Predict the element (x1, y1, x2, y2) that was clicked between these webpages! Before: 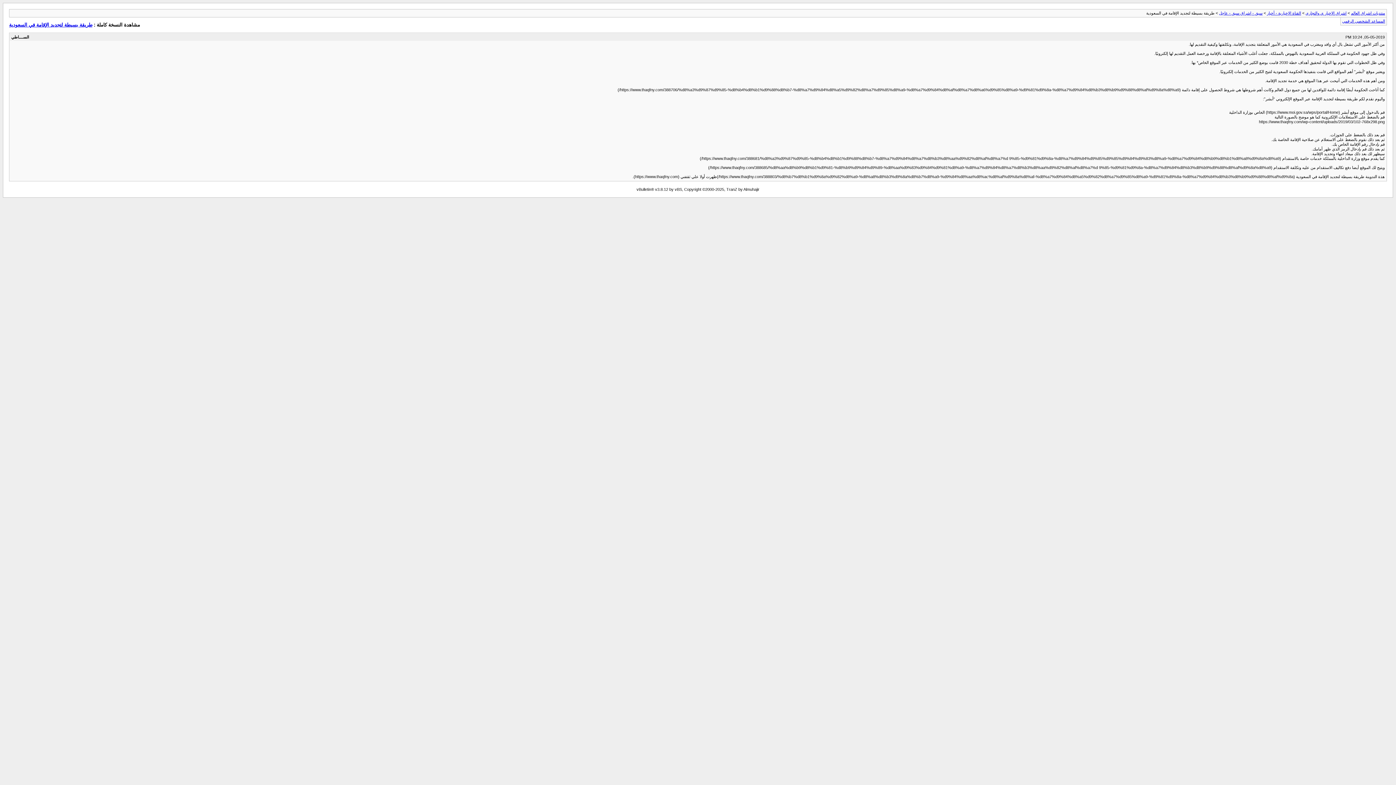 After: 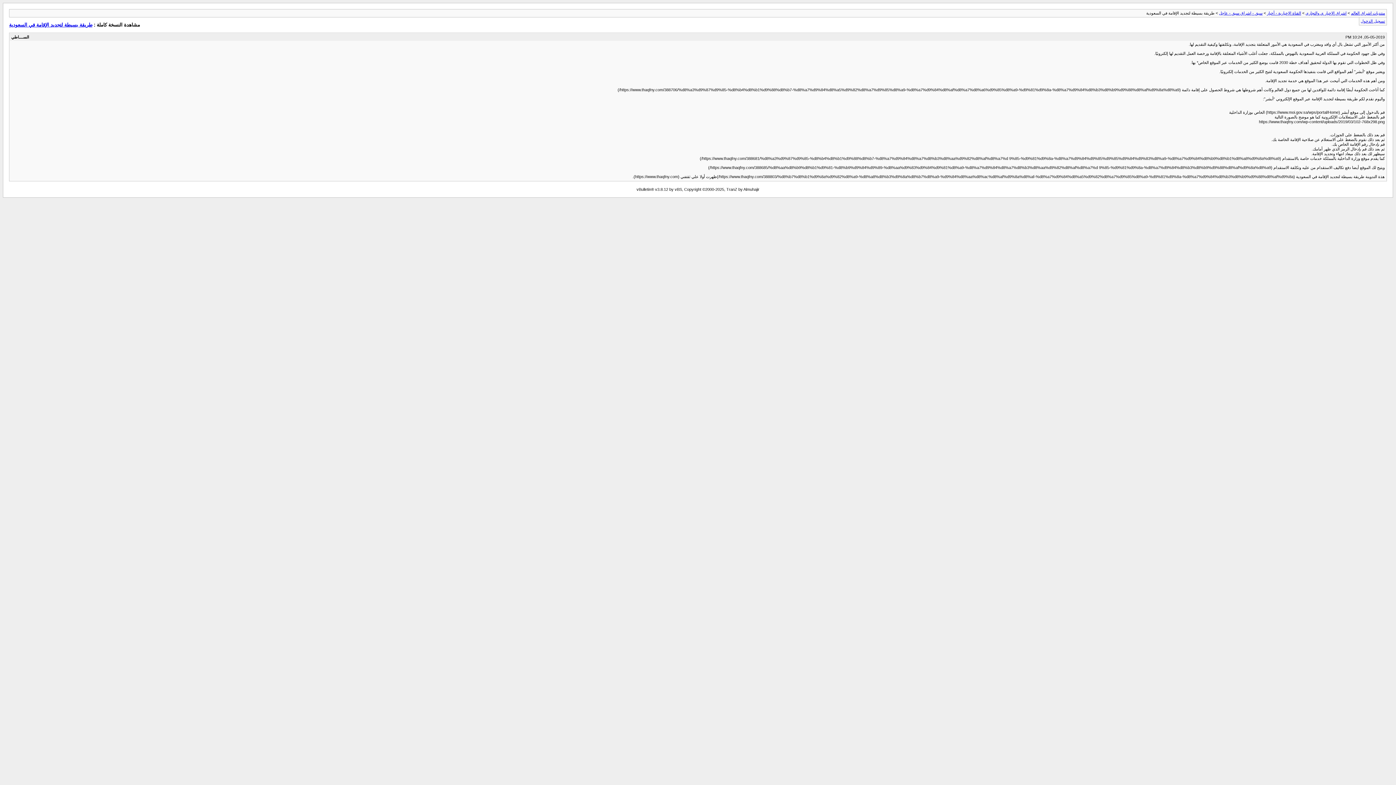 Action: label: المساعد الشخصي الرقمي bbox: (1342, 18, 1385, 23)